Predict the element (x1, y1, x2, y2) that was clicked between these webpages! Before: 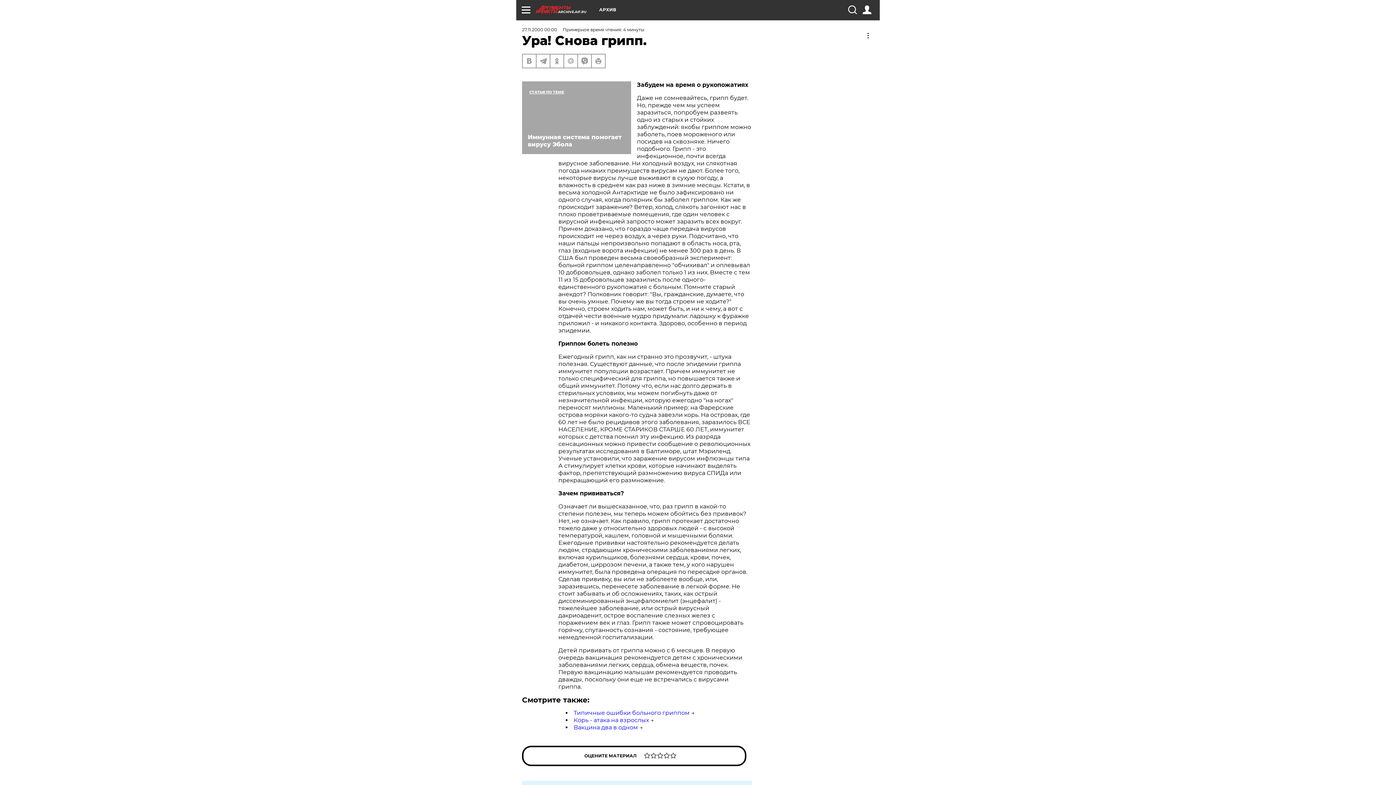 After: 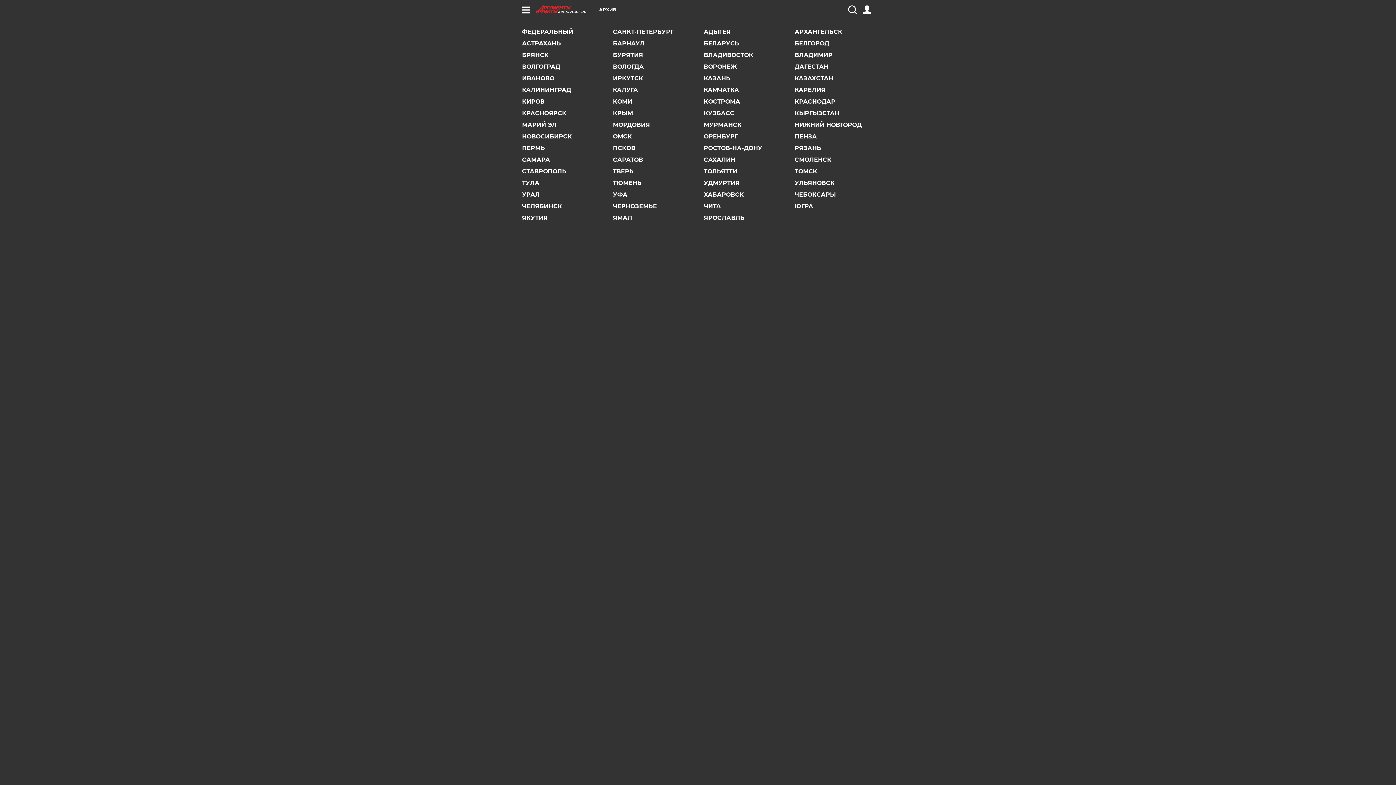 Action: label: АРХИВ bbox: (599, 7, 616, 12)